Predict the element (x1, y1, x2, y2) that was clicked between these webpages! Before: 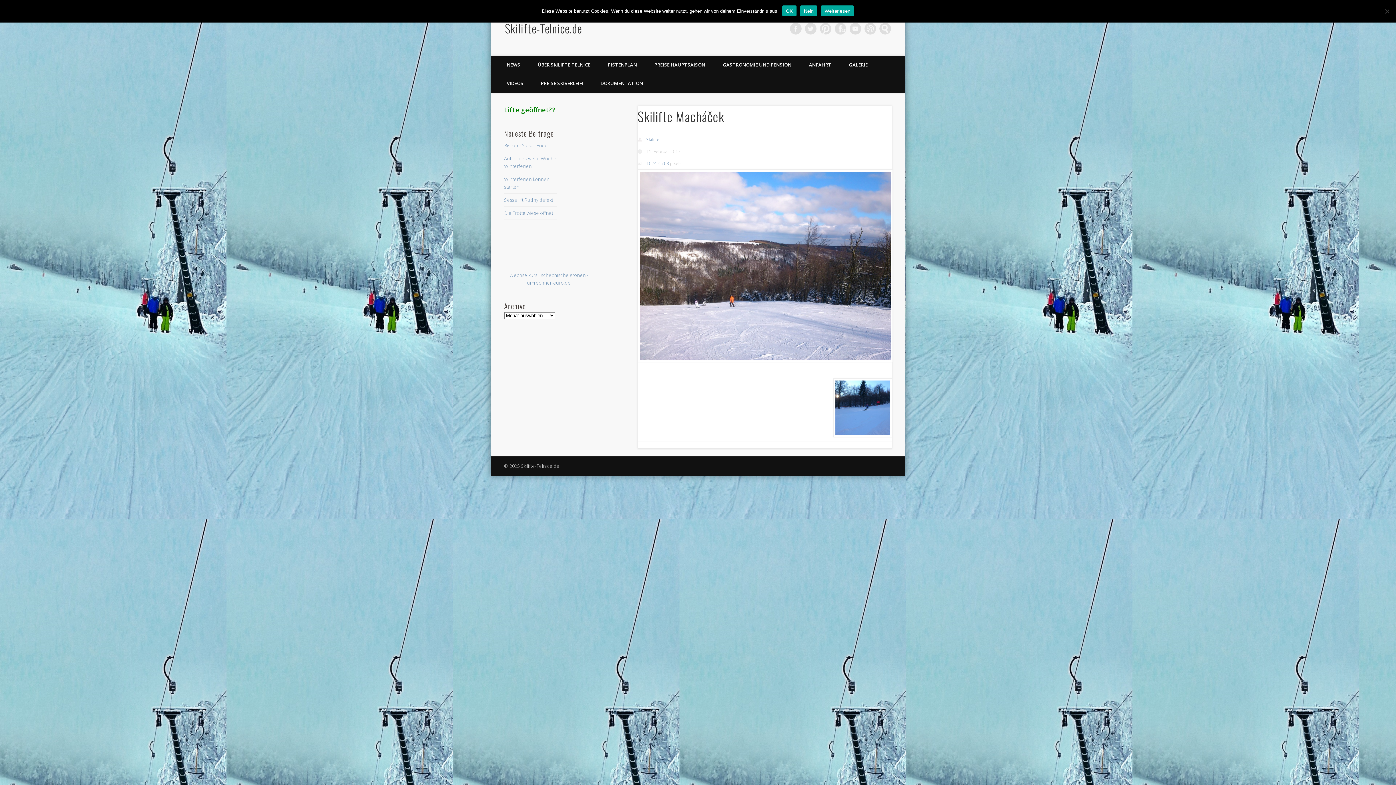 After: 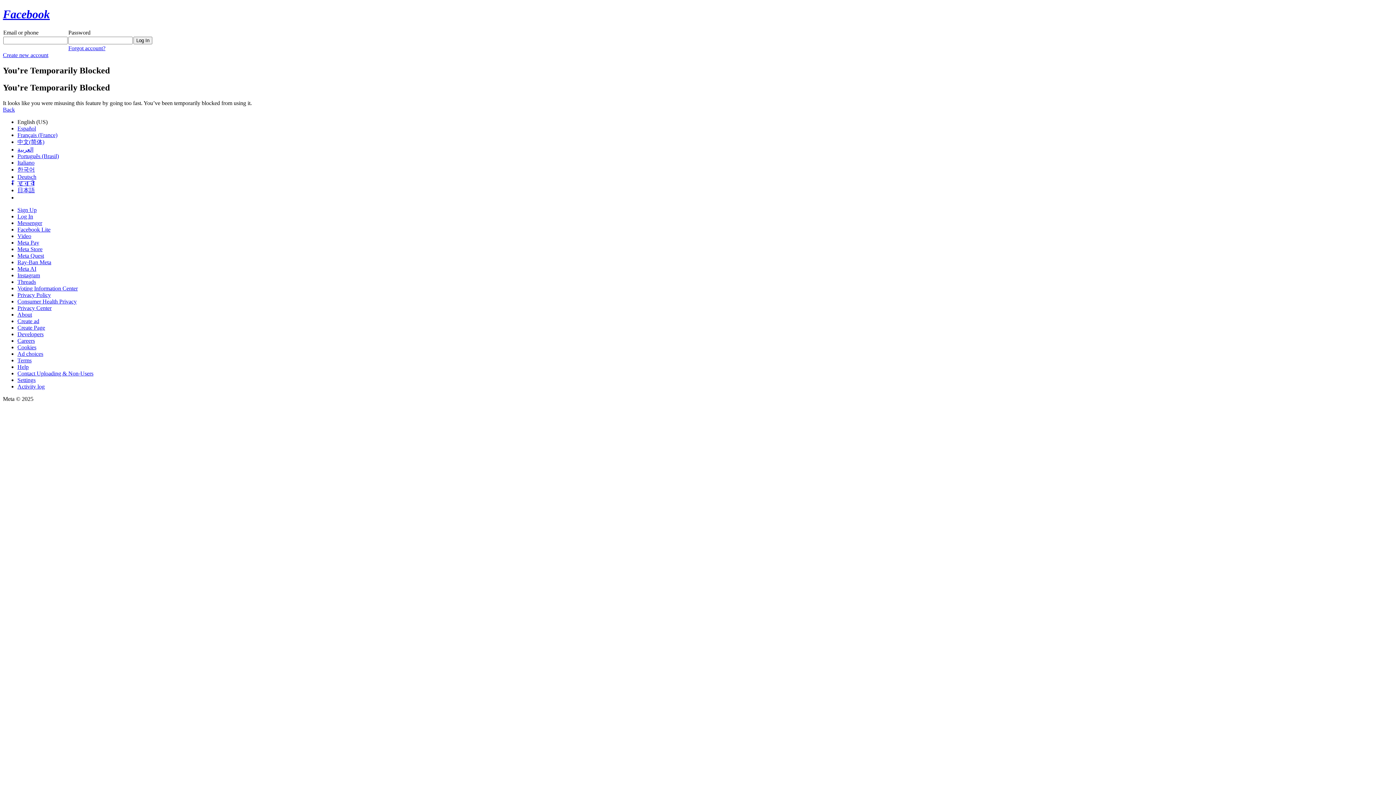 Action: label: Flickr bbox: (835, 22, 846, 34)